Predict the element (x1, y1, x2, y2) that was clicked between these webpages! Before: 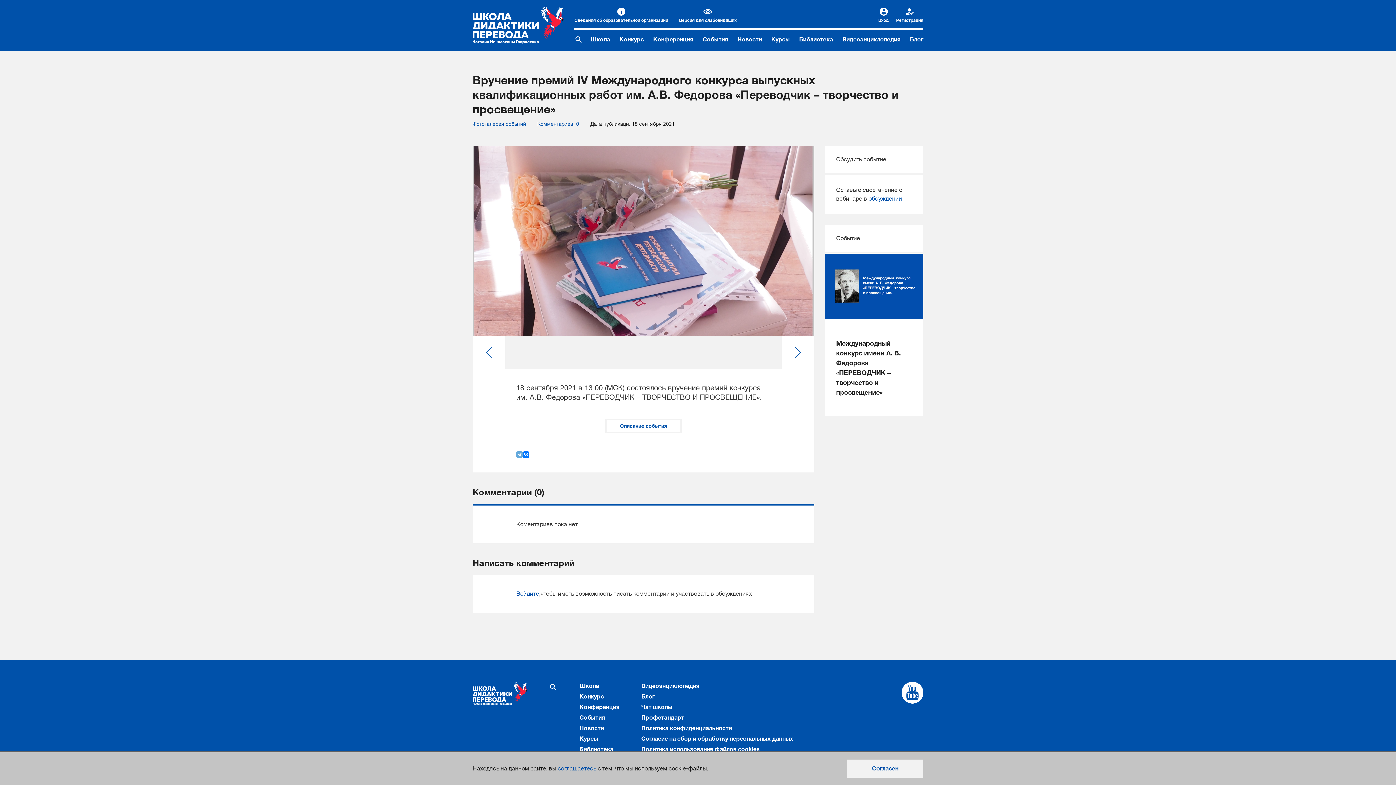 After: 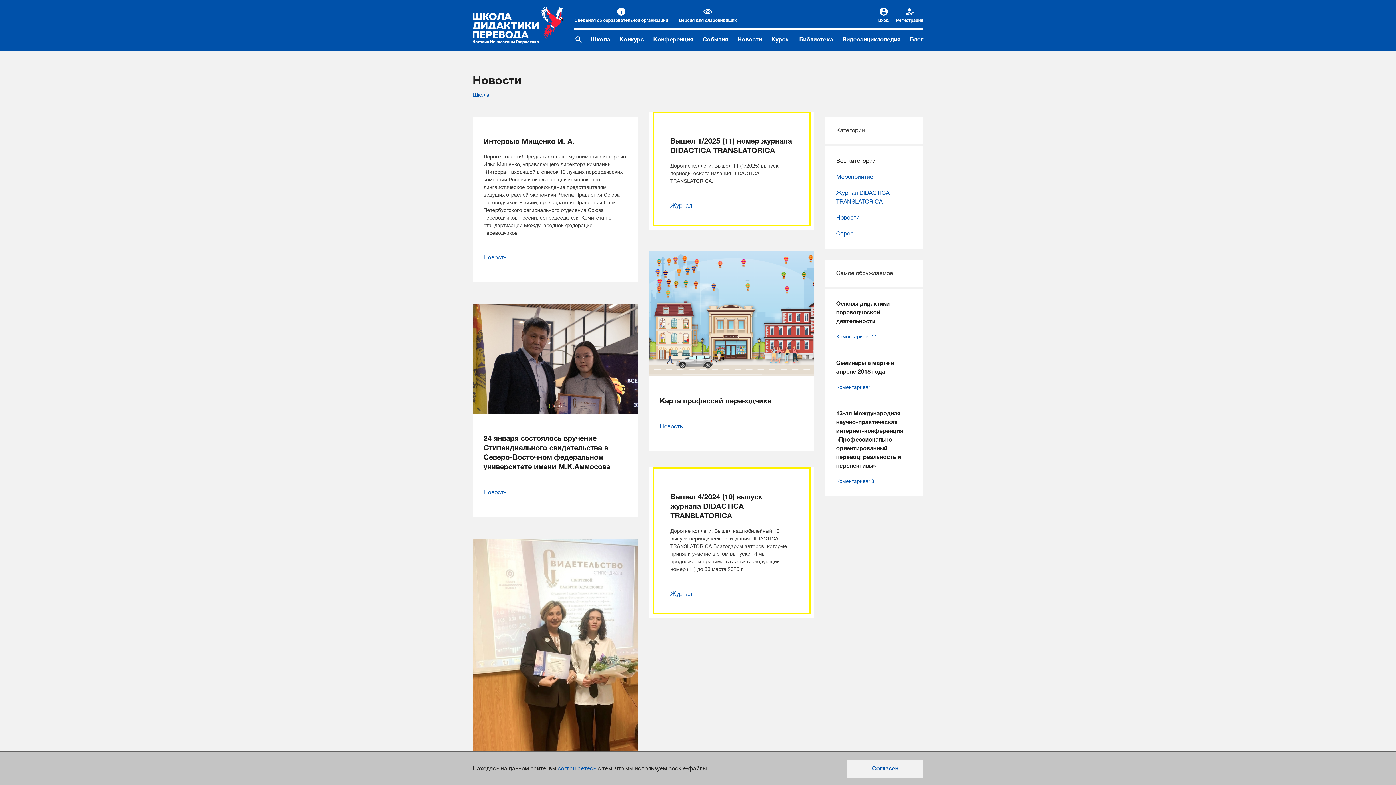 Action: label: Новости bbox: (579, 725, 604, 732)